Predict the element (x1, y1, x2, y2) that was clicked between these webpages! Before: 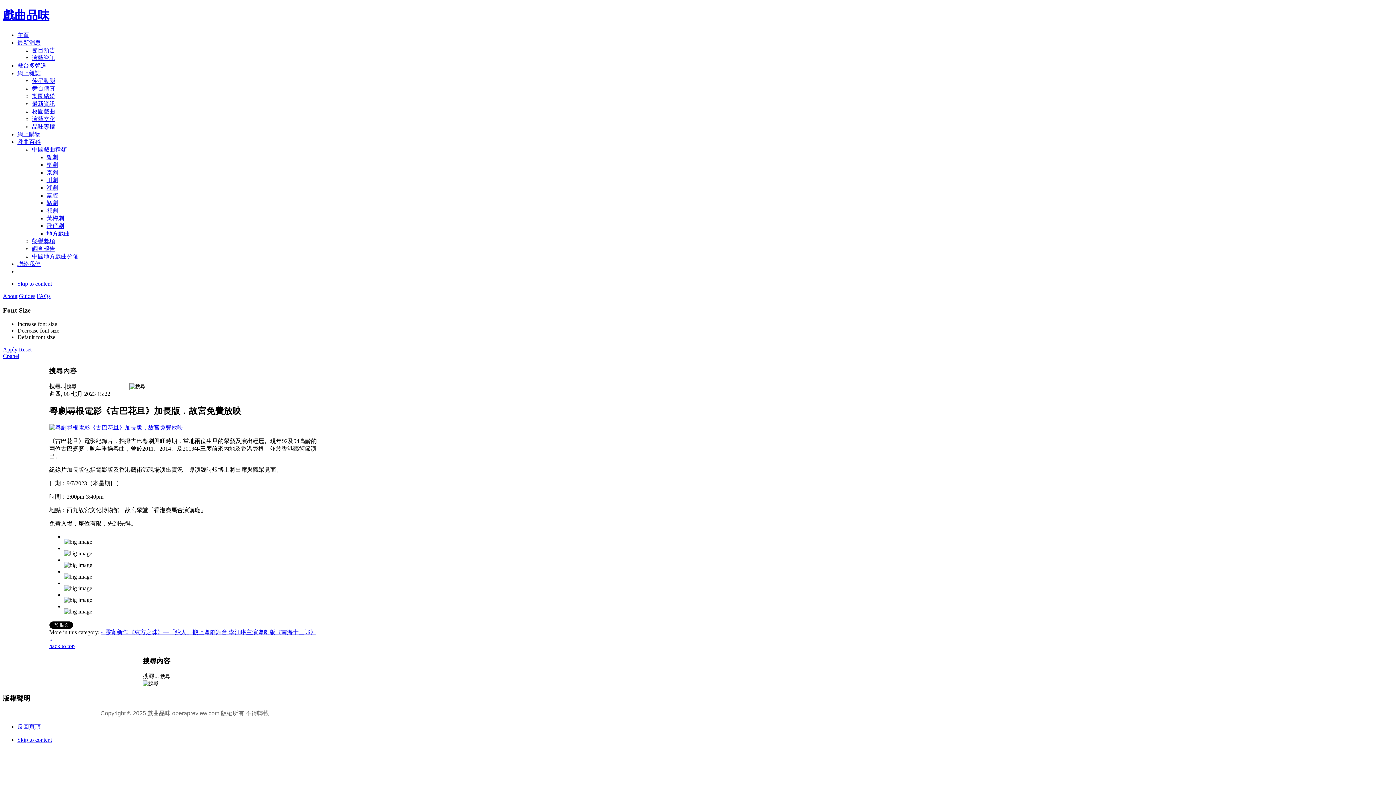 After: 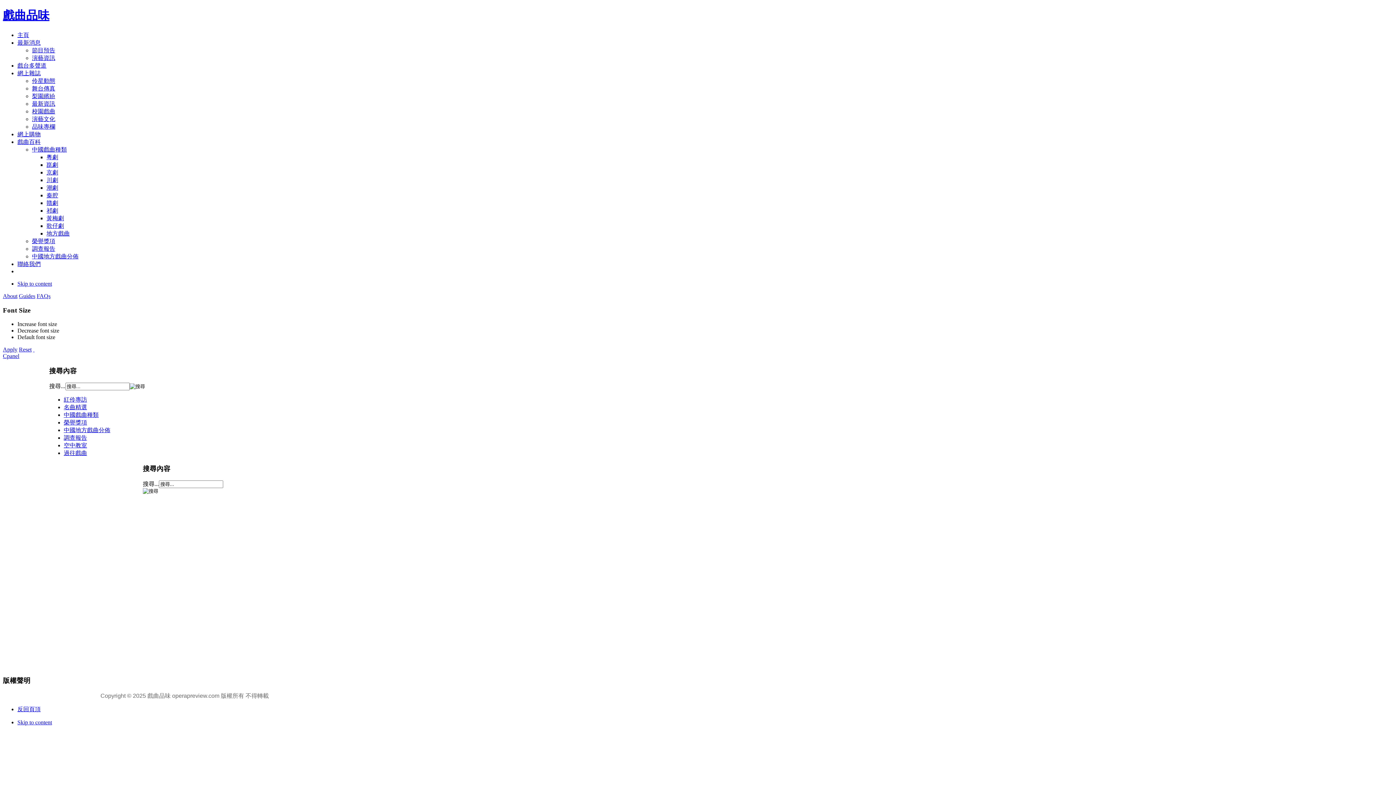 Action: bbox: (17, 138, 40, 145) label: 戲曲百科